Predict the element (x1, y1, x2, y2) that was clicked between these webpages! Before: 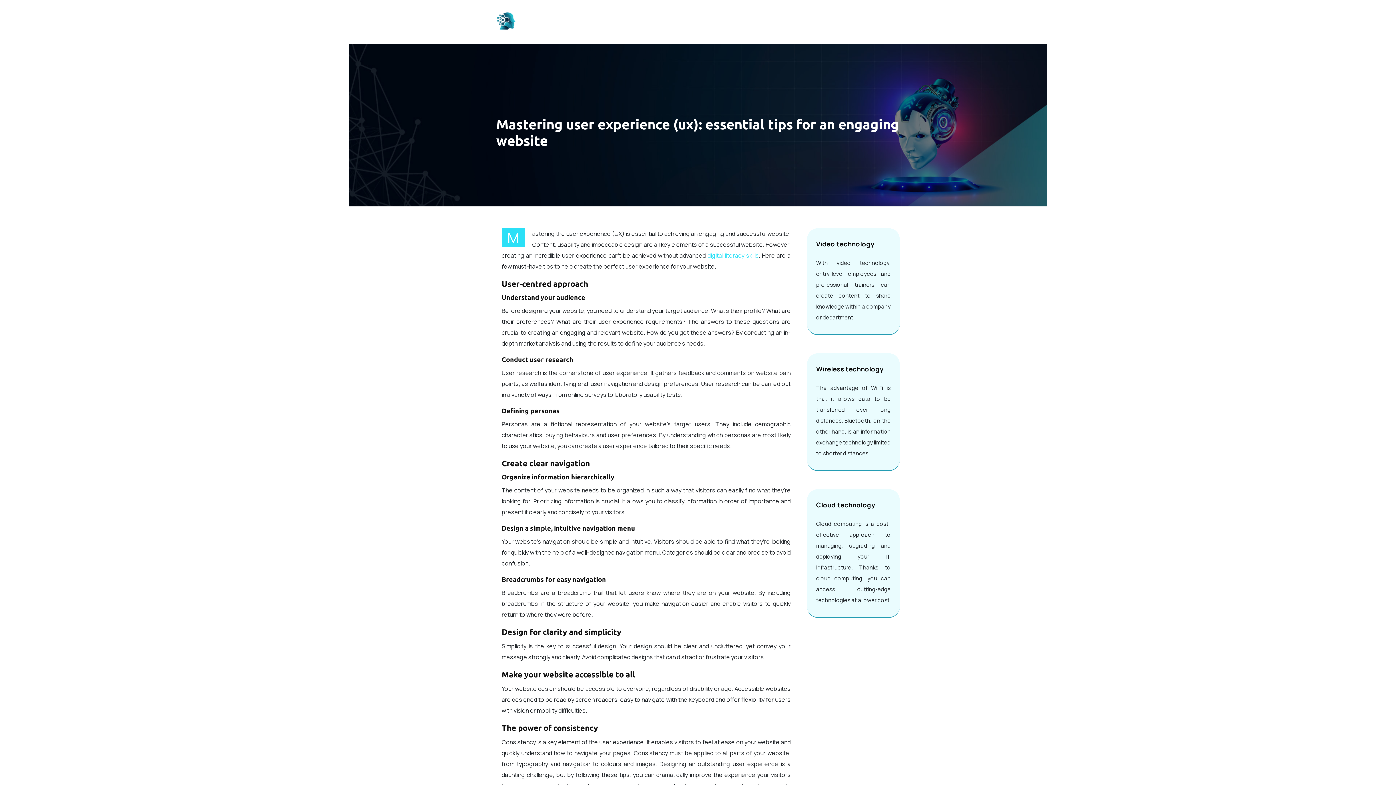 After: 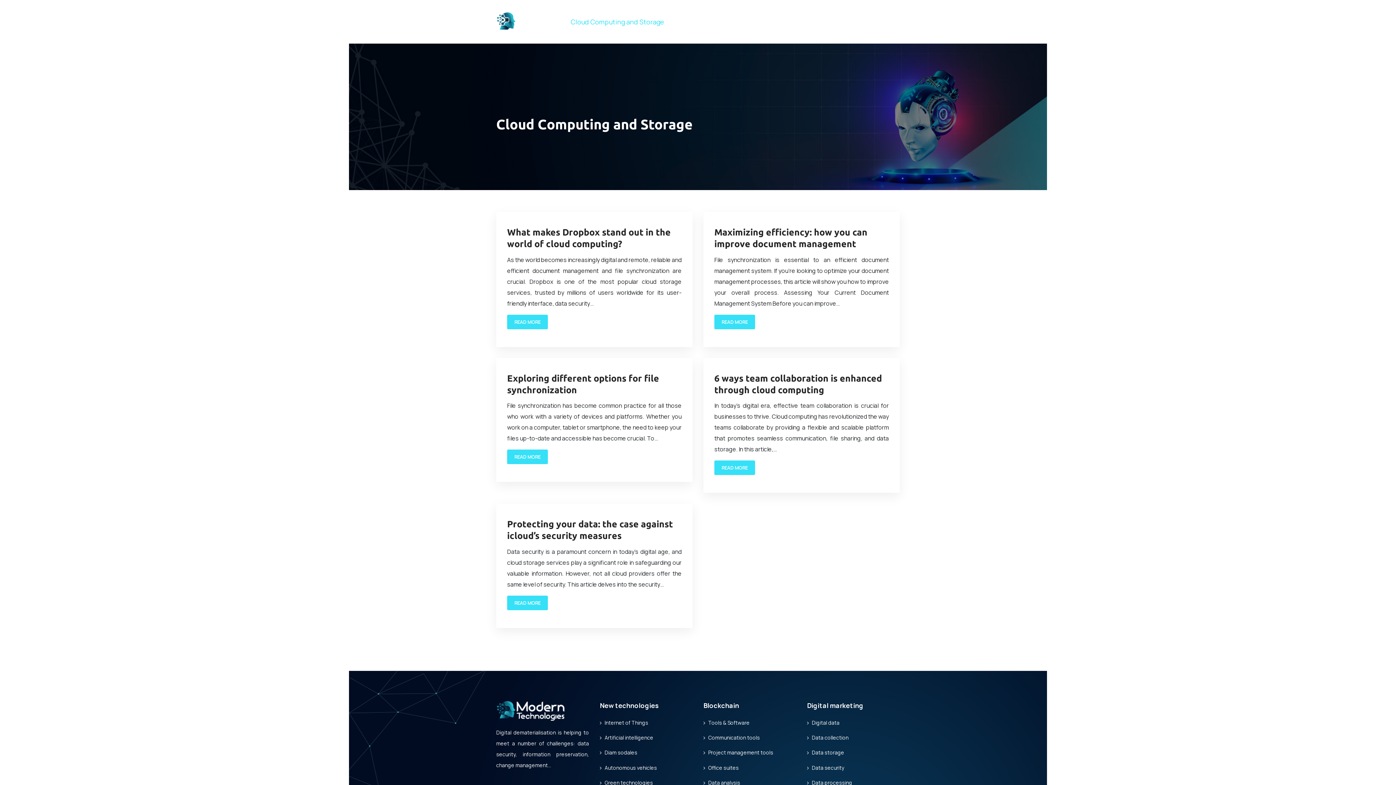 Action: label: Cloud Computing and Storage bbox: (570, 7, 664, 36)